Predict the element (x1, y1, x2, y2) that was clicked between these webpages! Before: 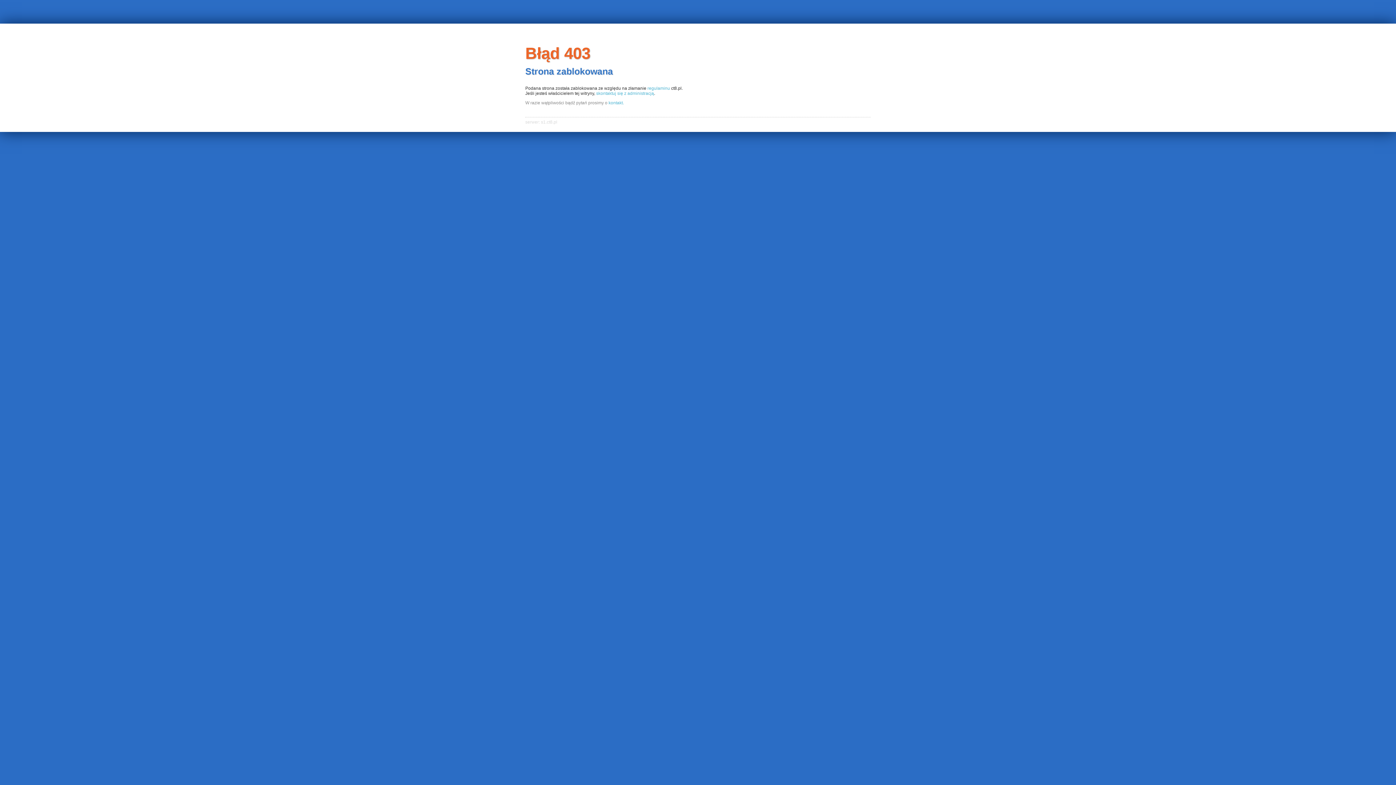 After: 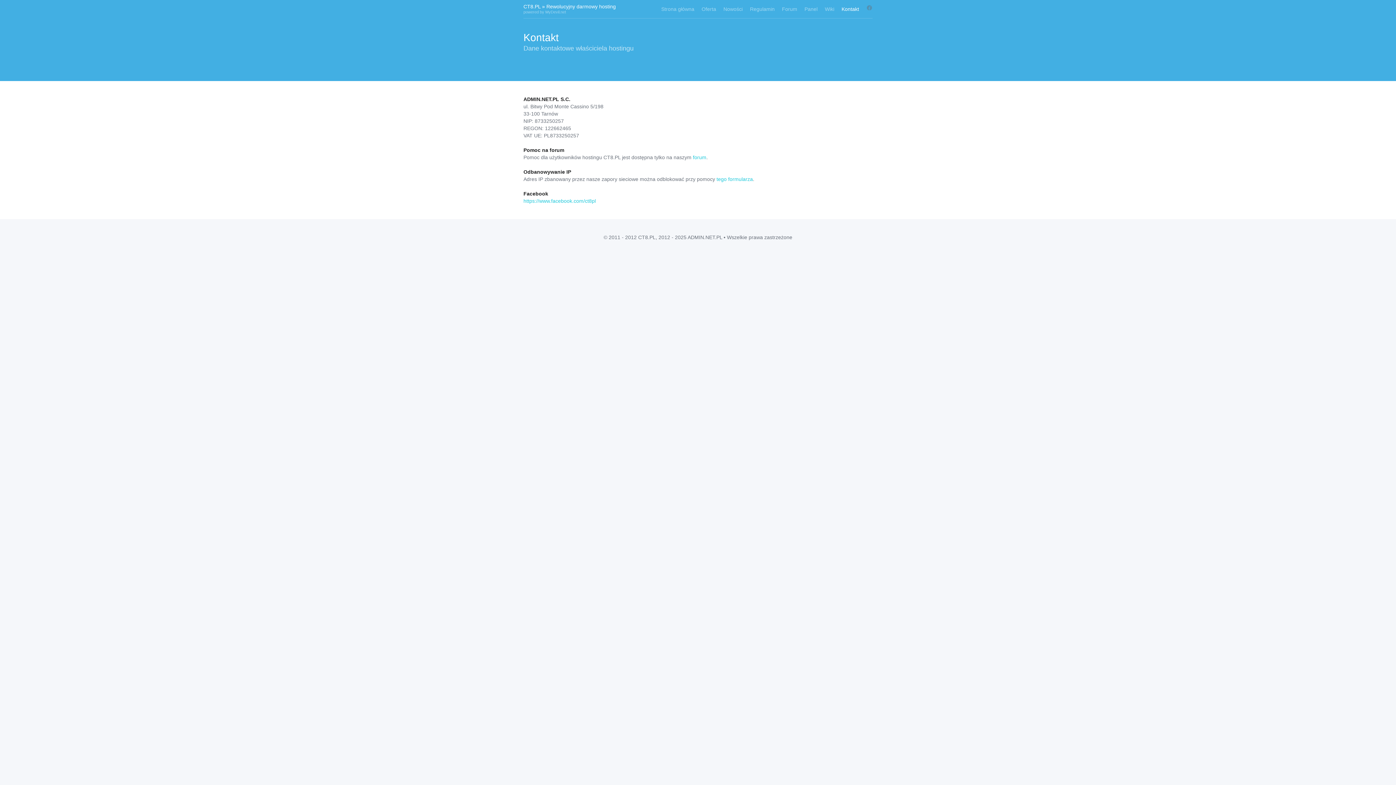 Action: label: kontakt. bbox: (608, 100, 624, 105)